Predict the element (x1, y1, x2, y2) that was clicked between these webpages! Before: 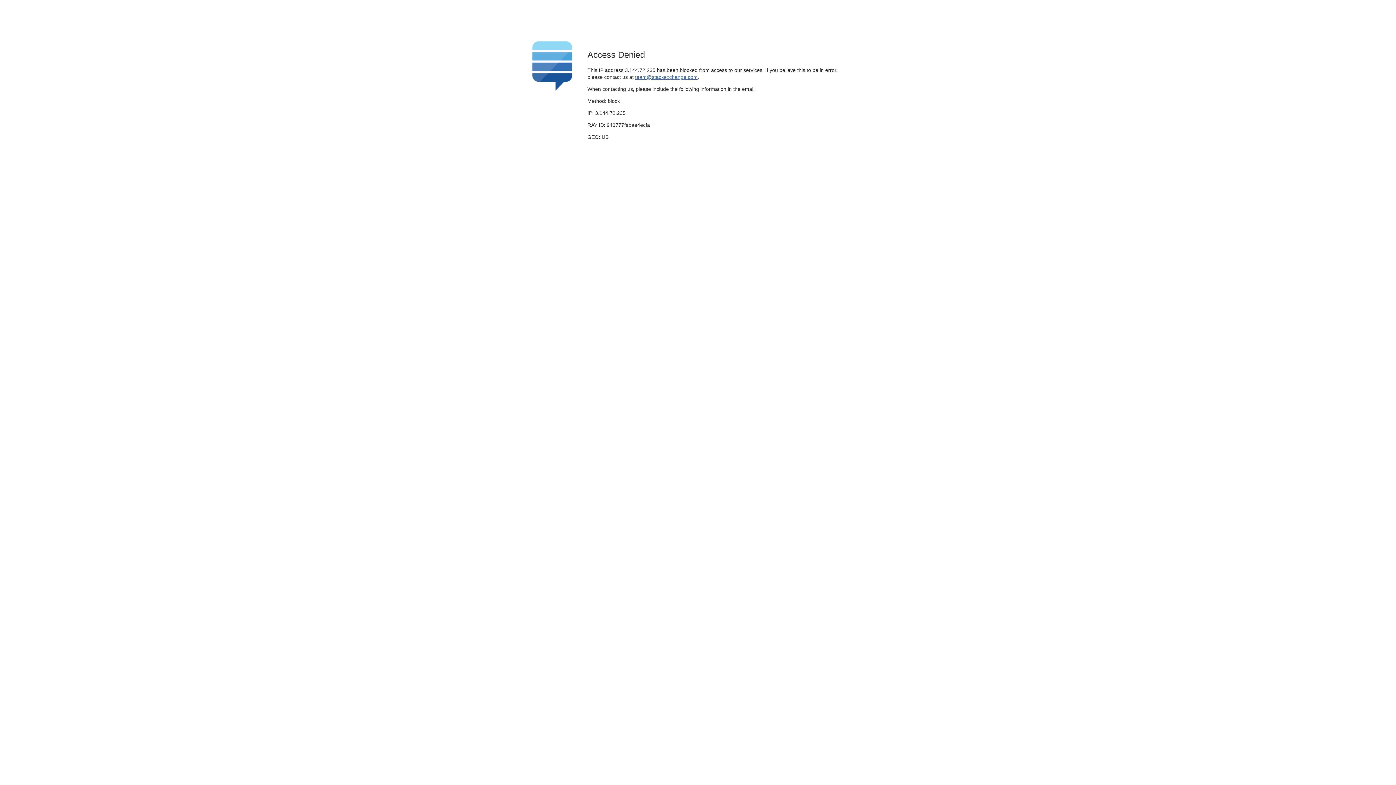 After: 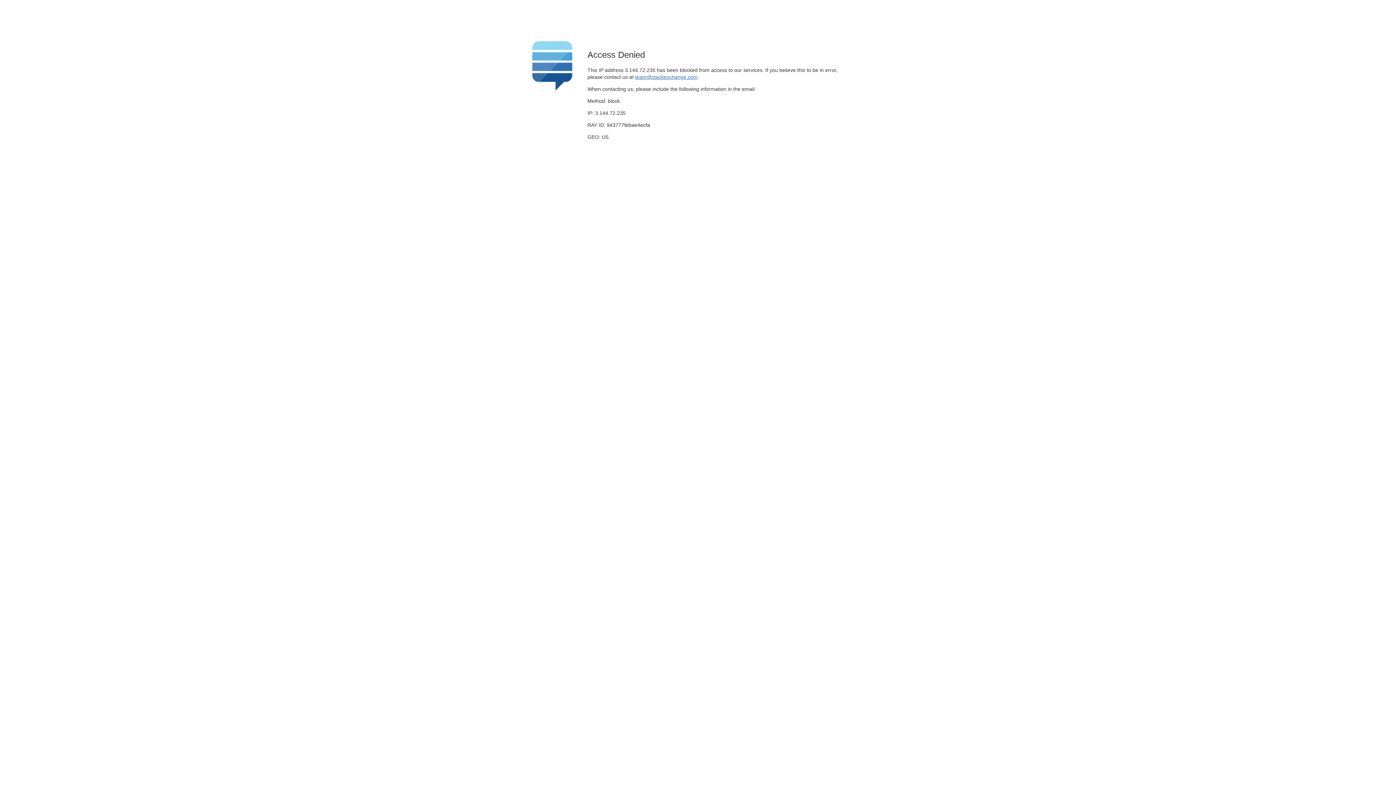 Action: label: team@stackexchange.com bbox: (635, 74, 697, 79)